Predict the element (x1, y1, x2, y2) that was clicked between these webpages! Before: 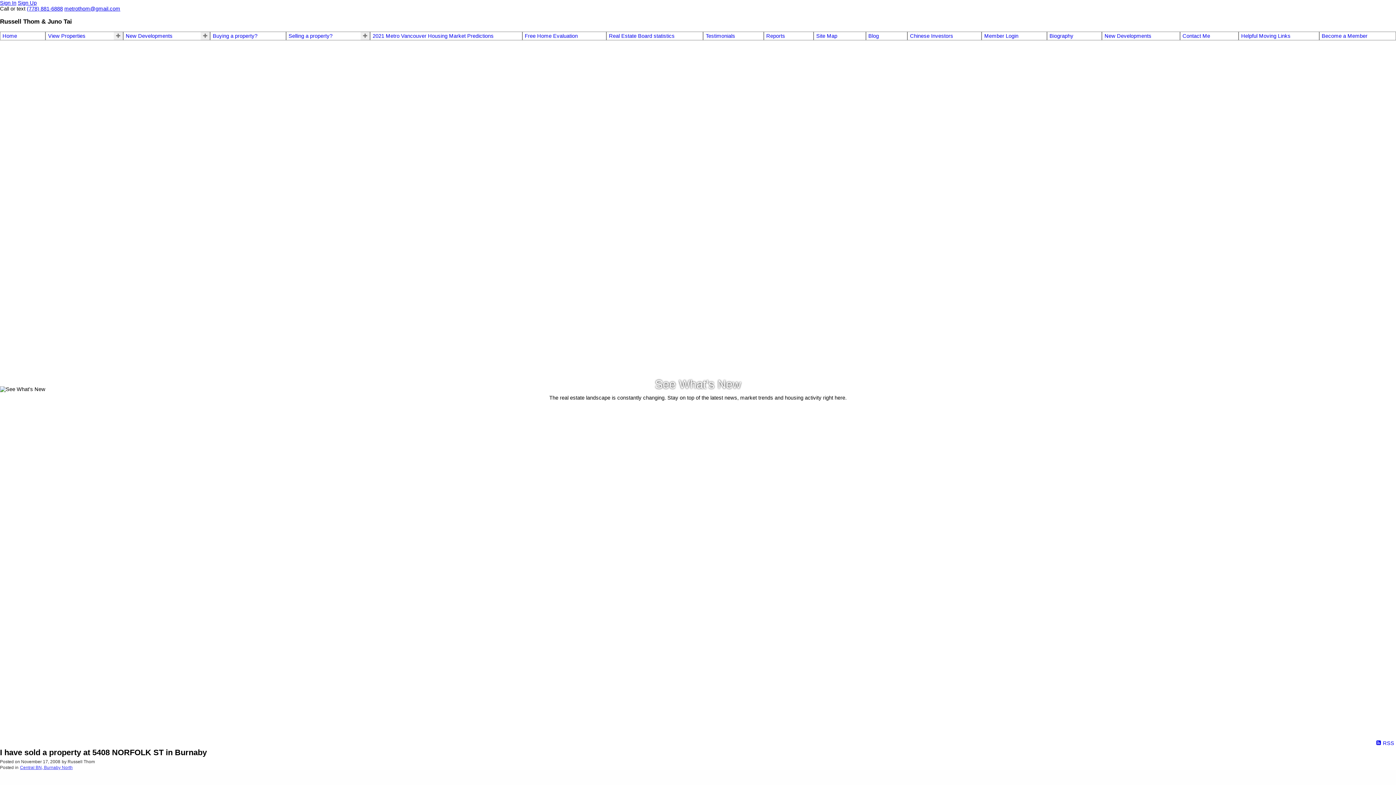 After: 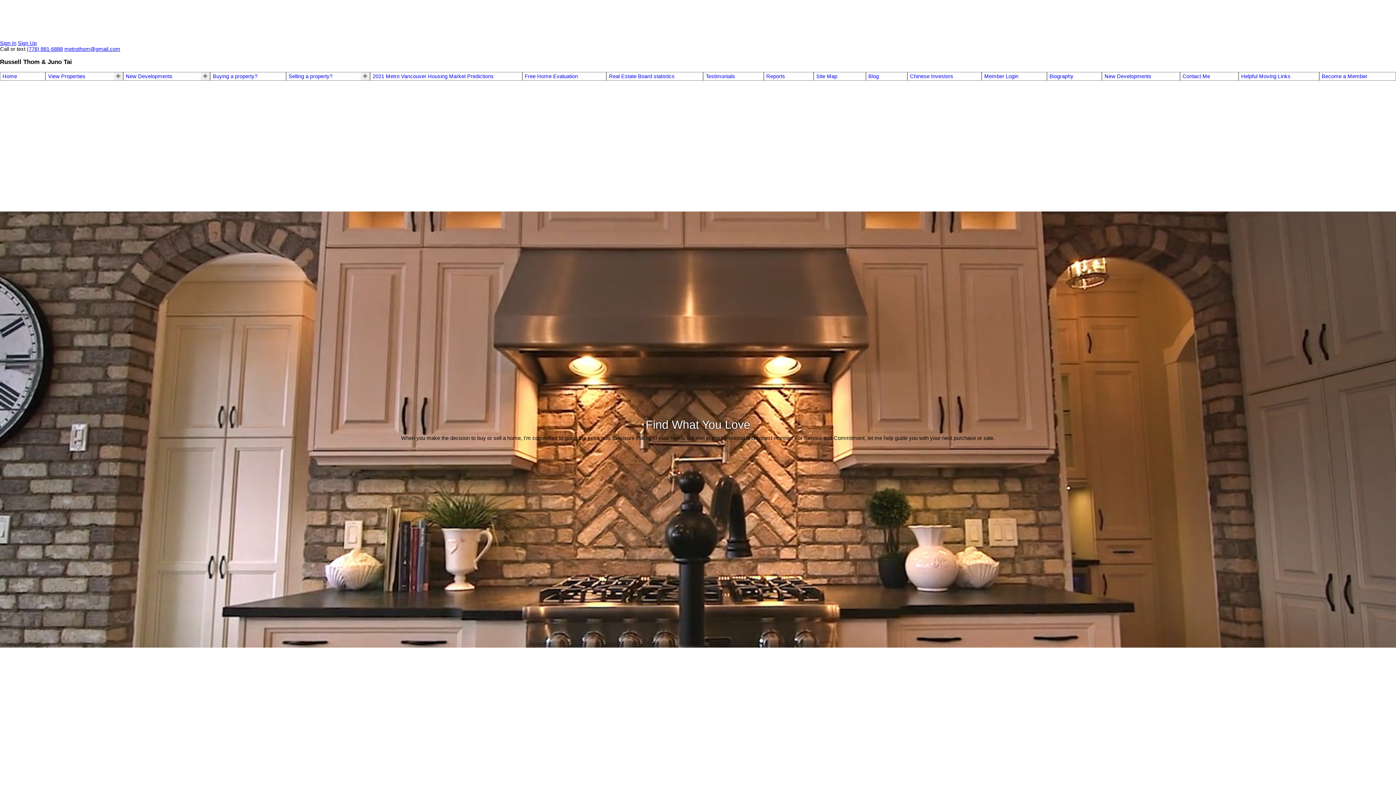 Action: label: Member Login bbox: (984, 33, 1044, 39)